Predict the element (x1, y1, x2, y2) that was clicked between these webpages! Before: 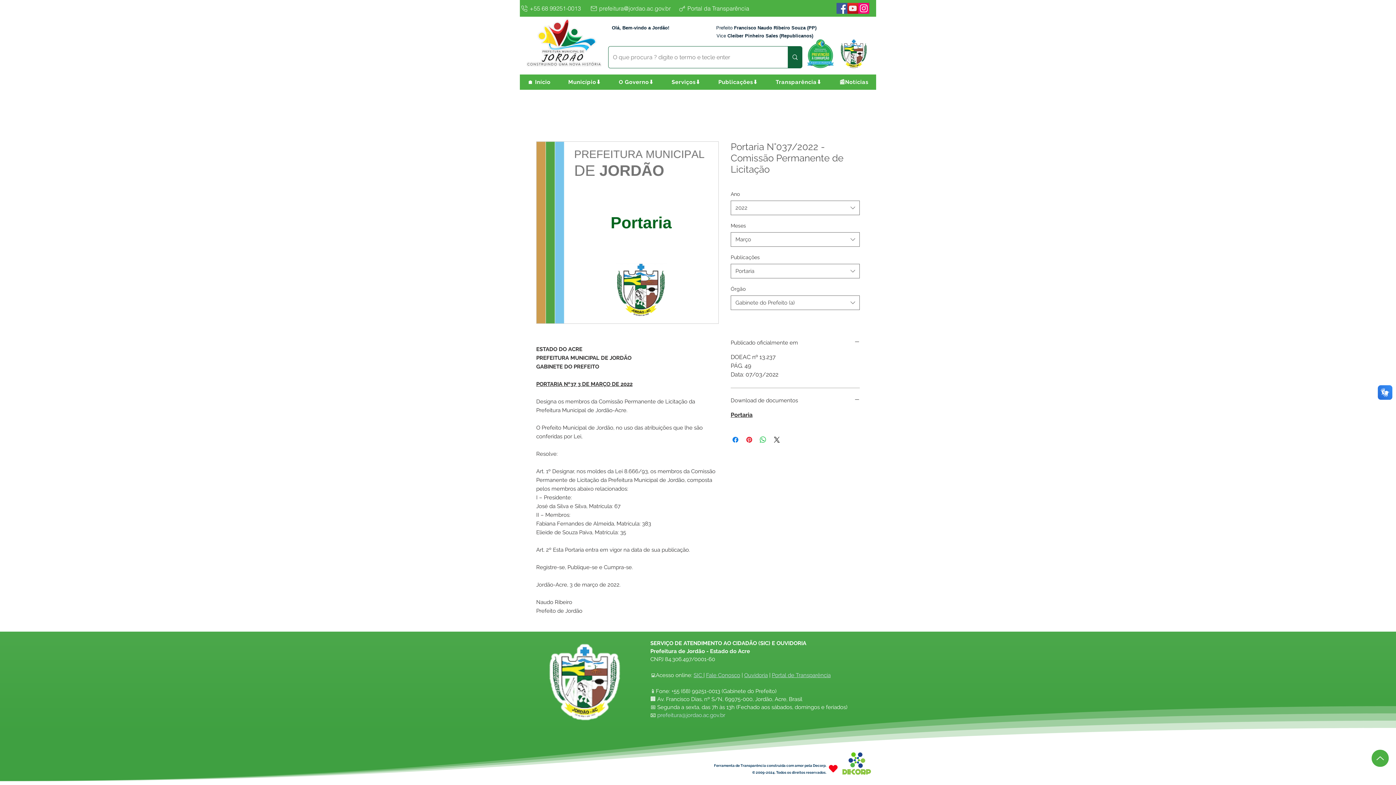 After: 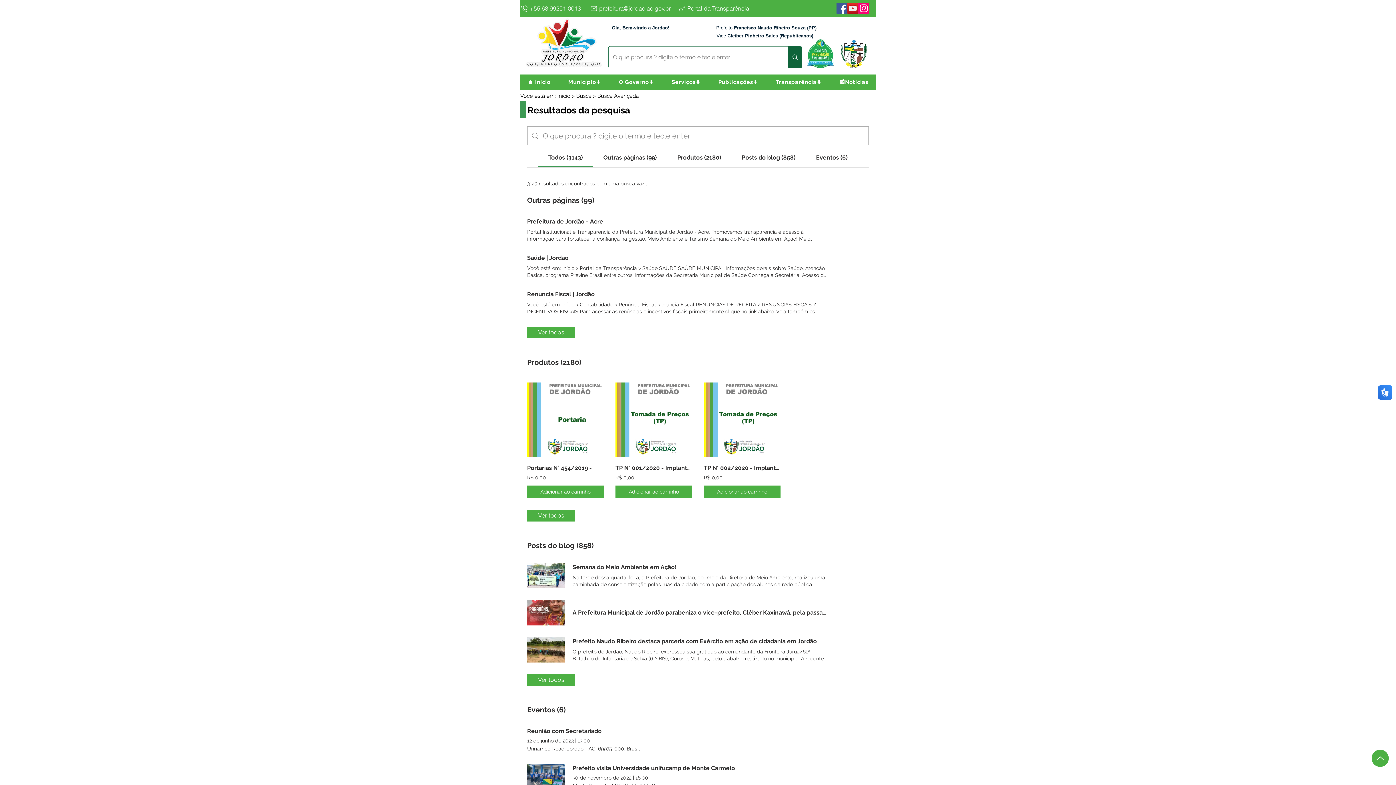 Action: label: O que procura ? digite o termo e tecle enter bbox: (787, 46, 802, 68)